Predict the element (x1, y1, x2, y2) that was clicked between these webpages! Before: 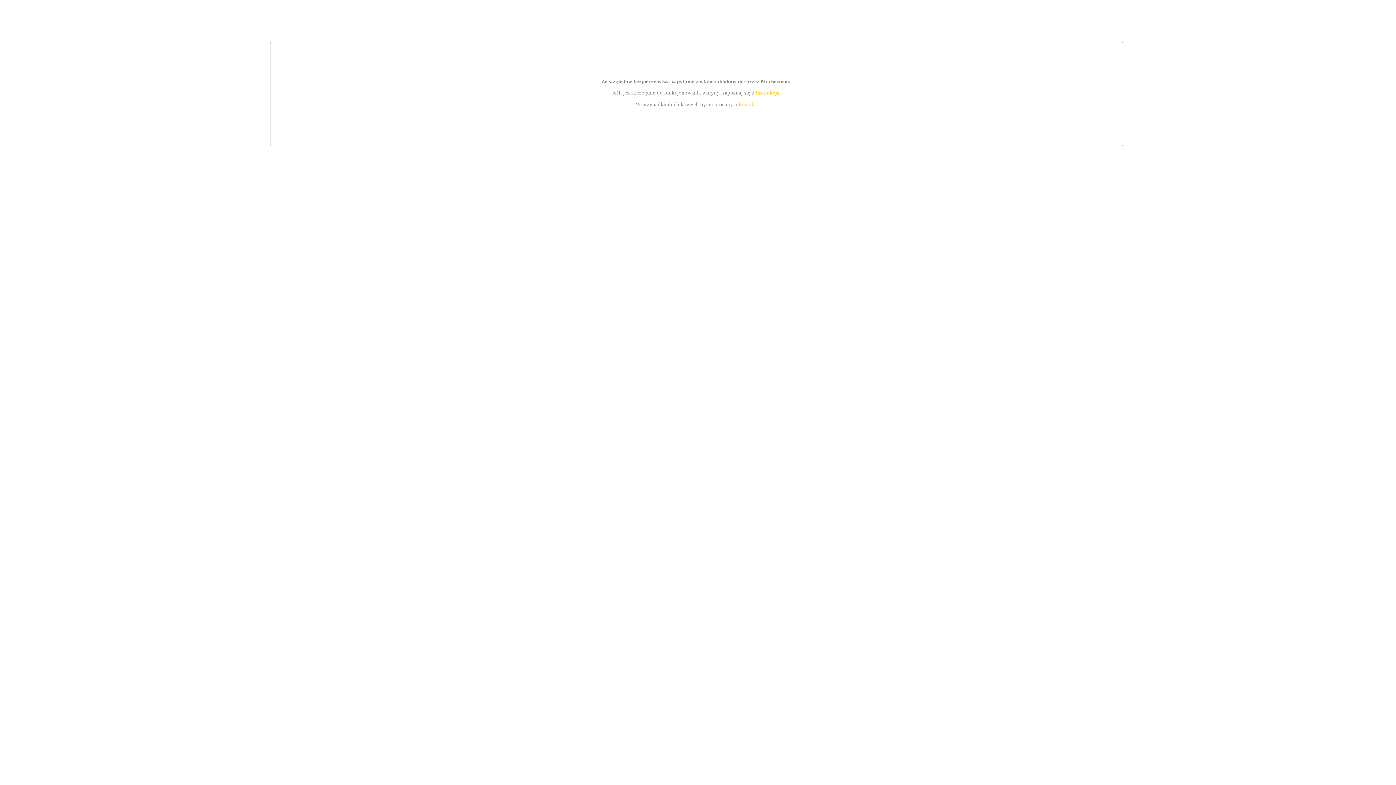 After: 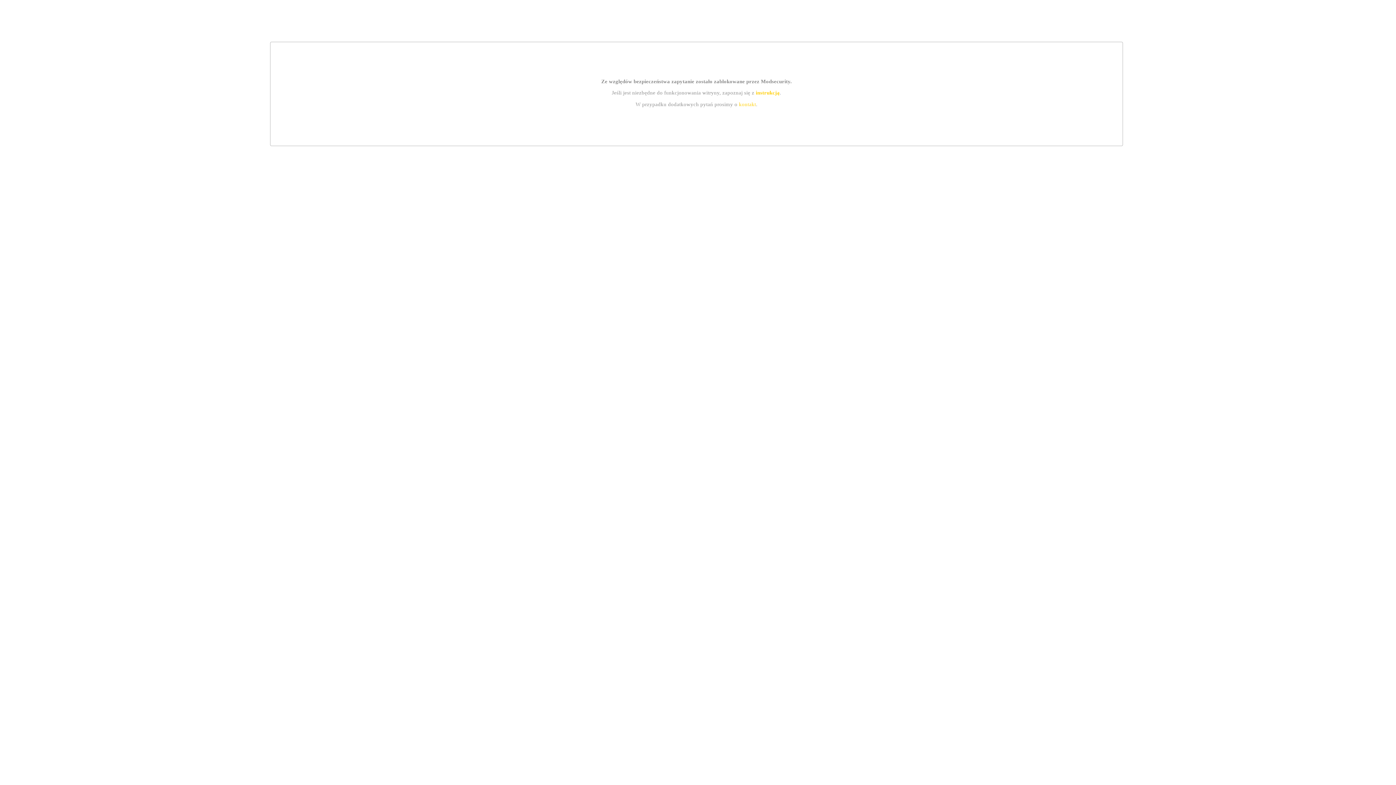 Action: label: instrukcją bbox: (755, 89, 779, 95)